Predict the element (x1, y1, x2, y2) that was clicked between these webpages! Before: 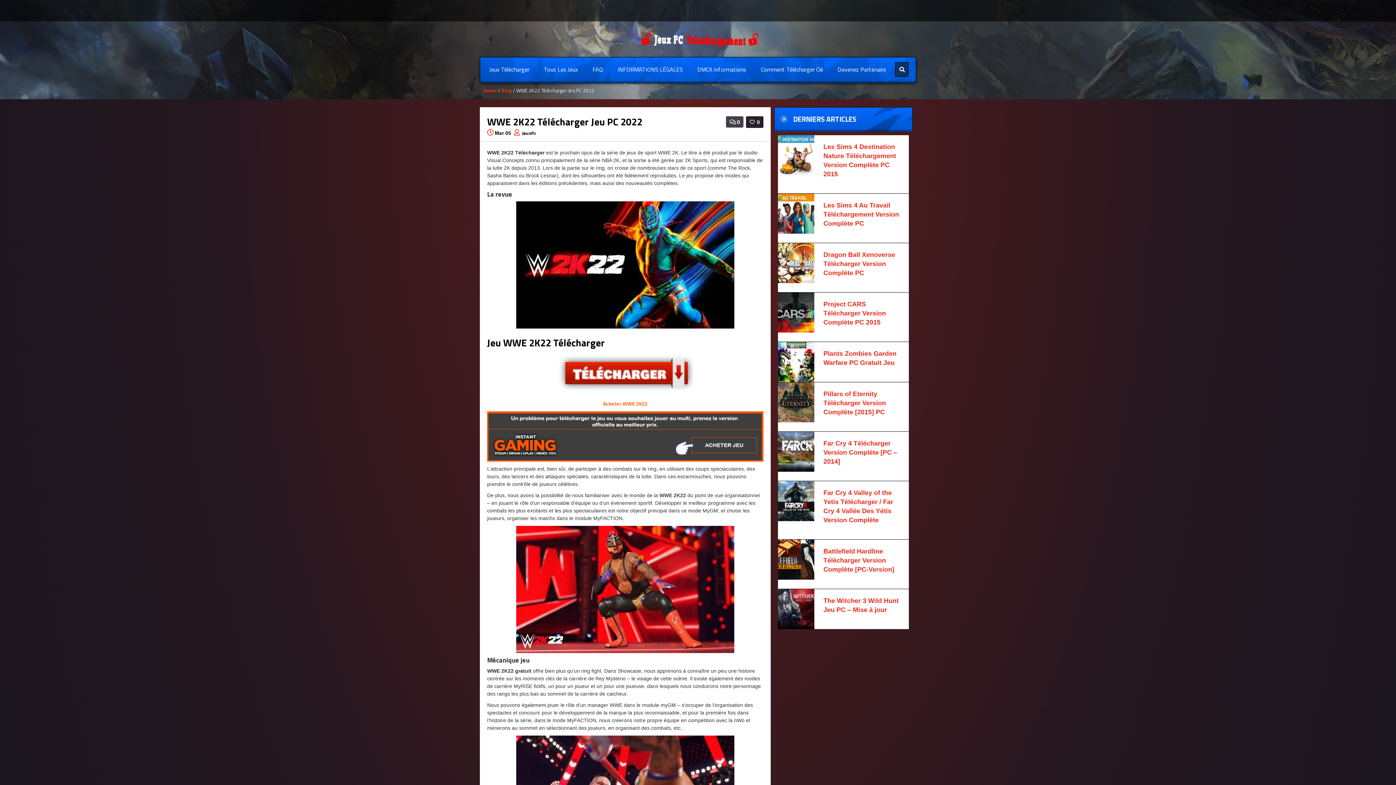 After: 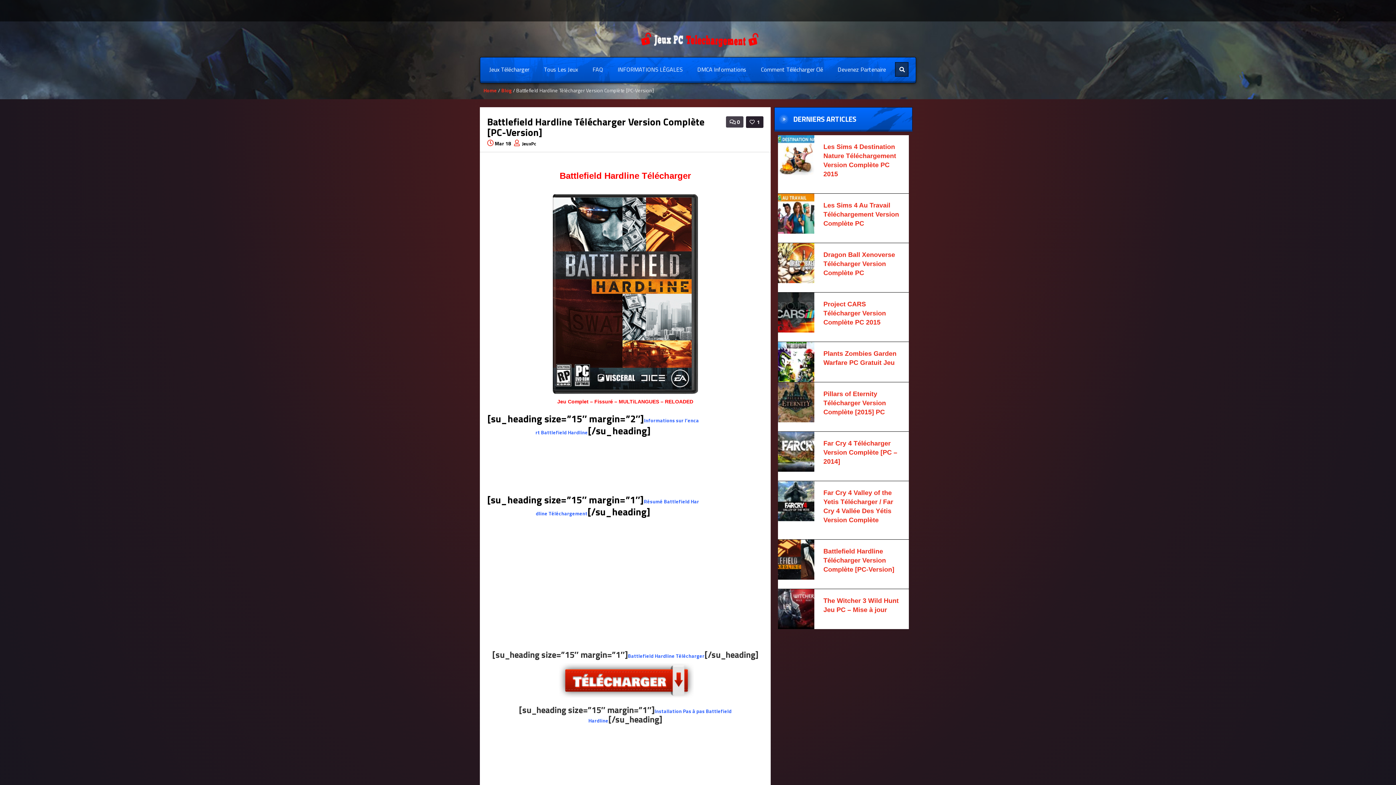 Action: bbox: (823, 548, 894, 573) label: Battlefield Hardline Télécharger Version Complète [PC-Version]